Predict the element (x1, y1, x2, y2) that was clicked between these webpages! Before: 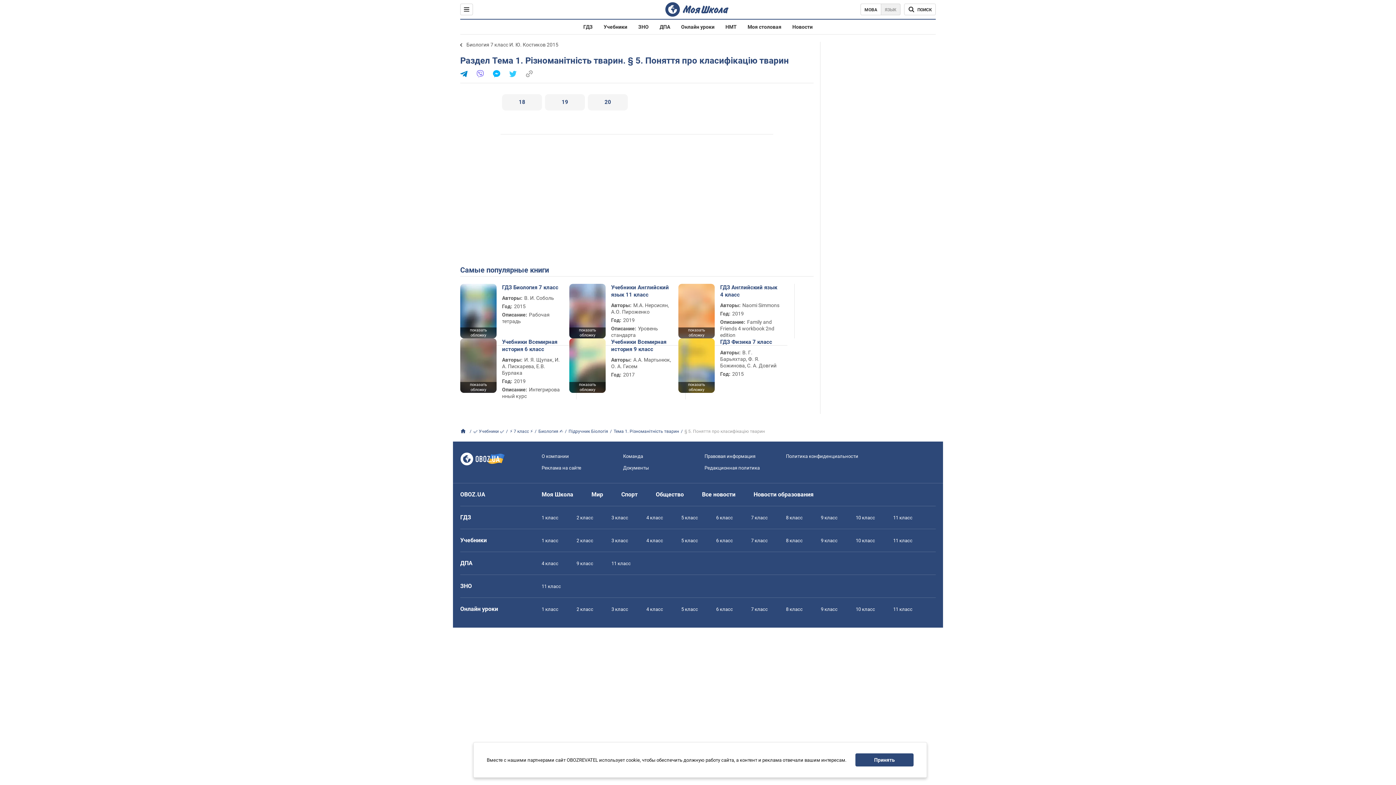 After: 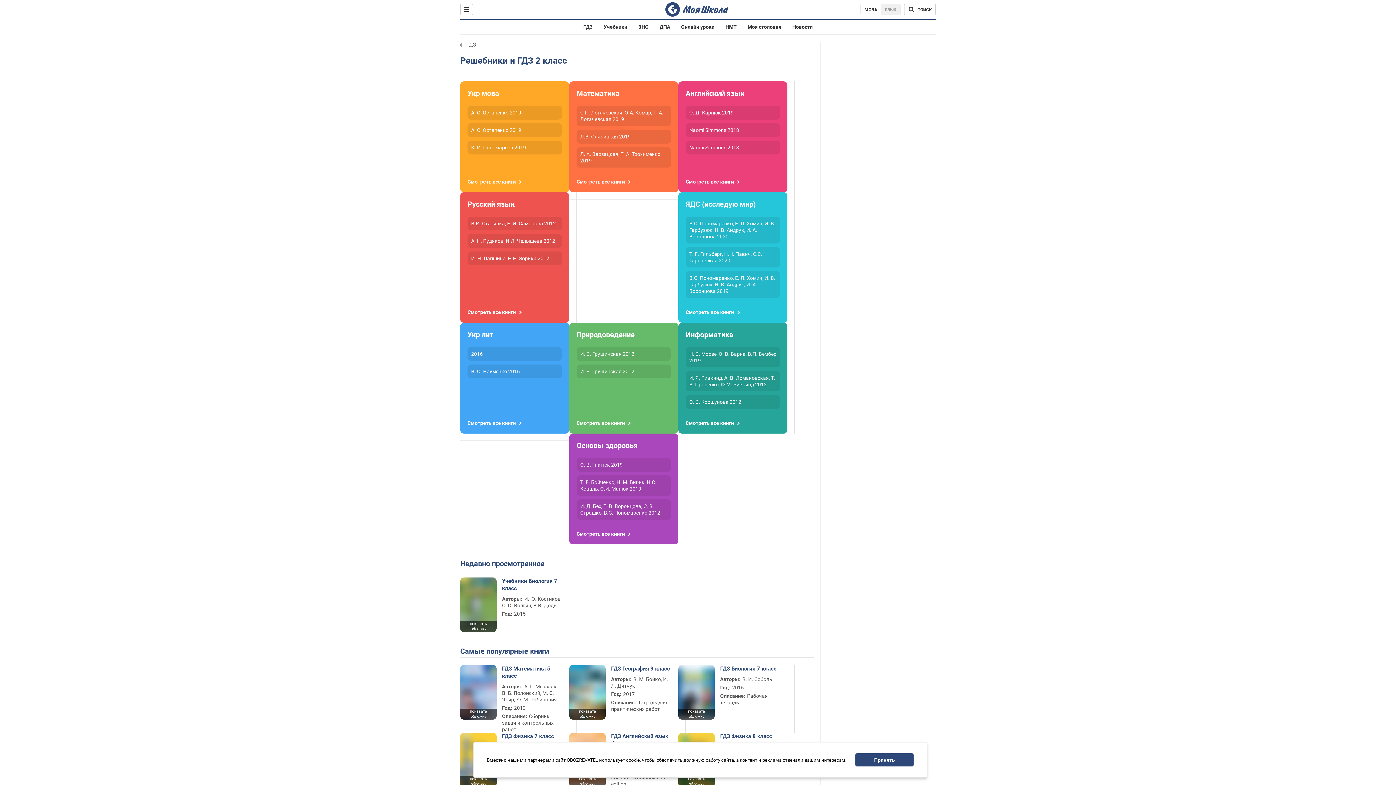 Action: bbox: (576, 515, 593, 520) label: 2 класс